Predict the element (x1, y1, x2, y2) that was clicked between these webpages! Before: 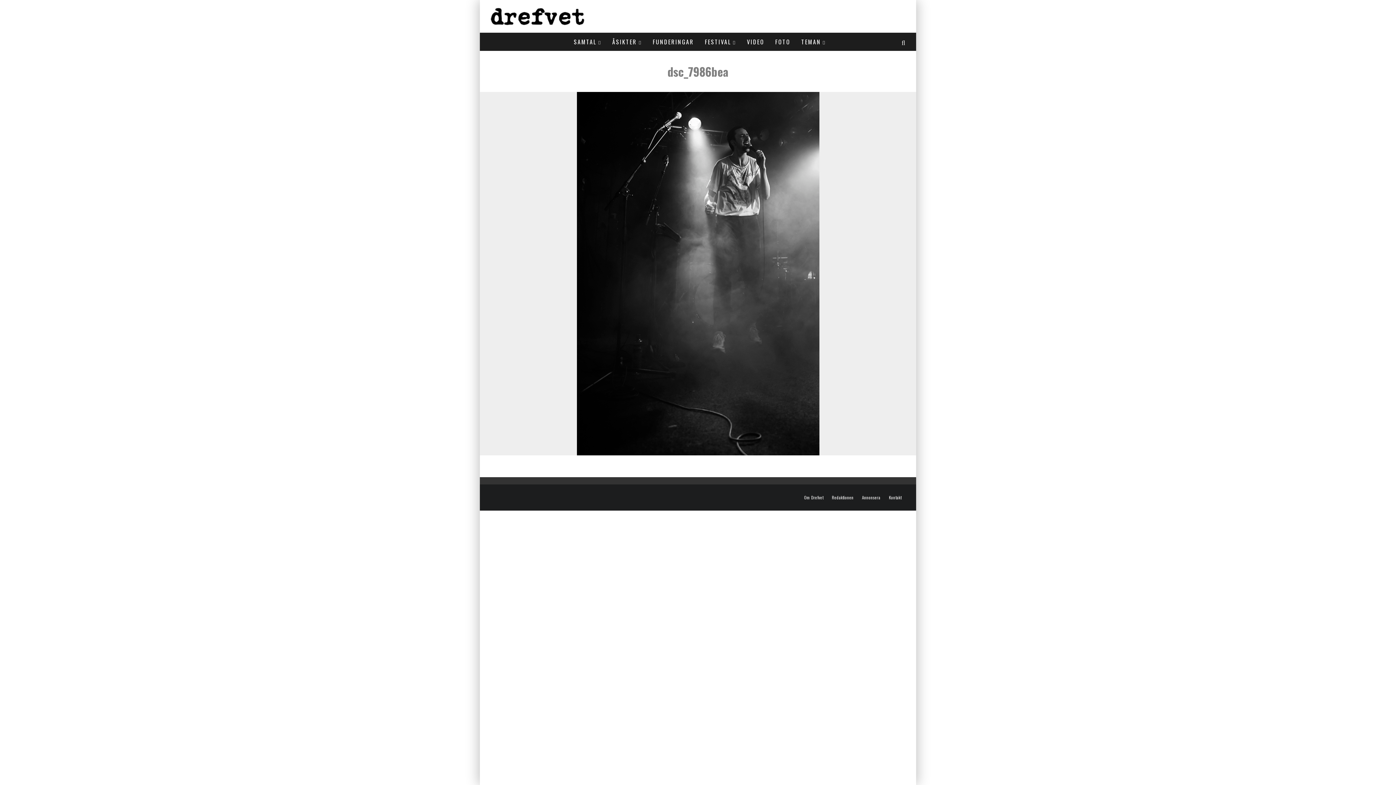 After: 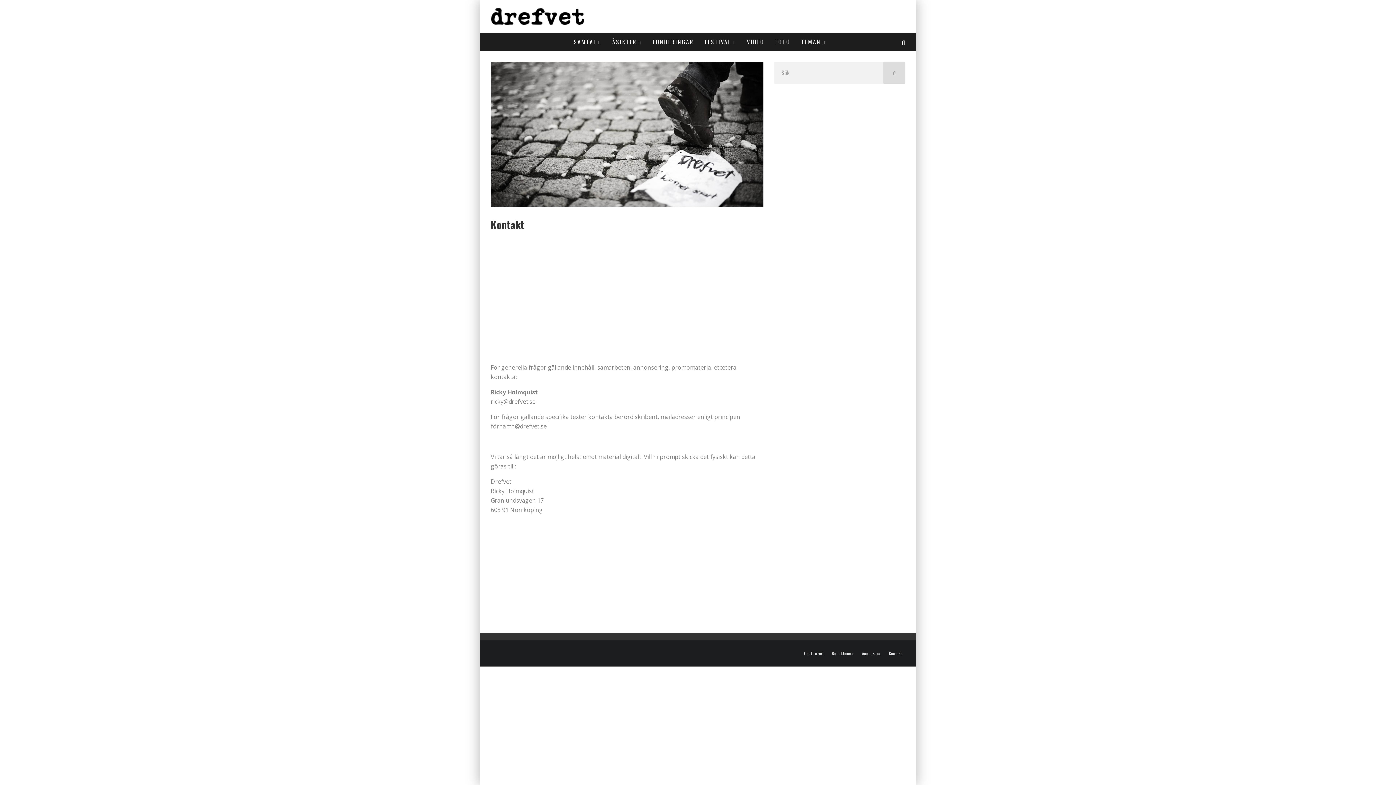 Action: label: Kontakt bbox: (889, 495, 901, 500)